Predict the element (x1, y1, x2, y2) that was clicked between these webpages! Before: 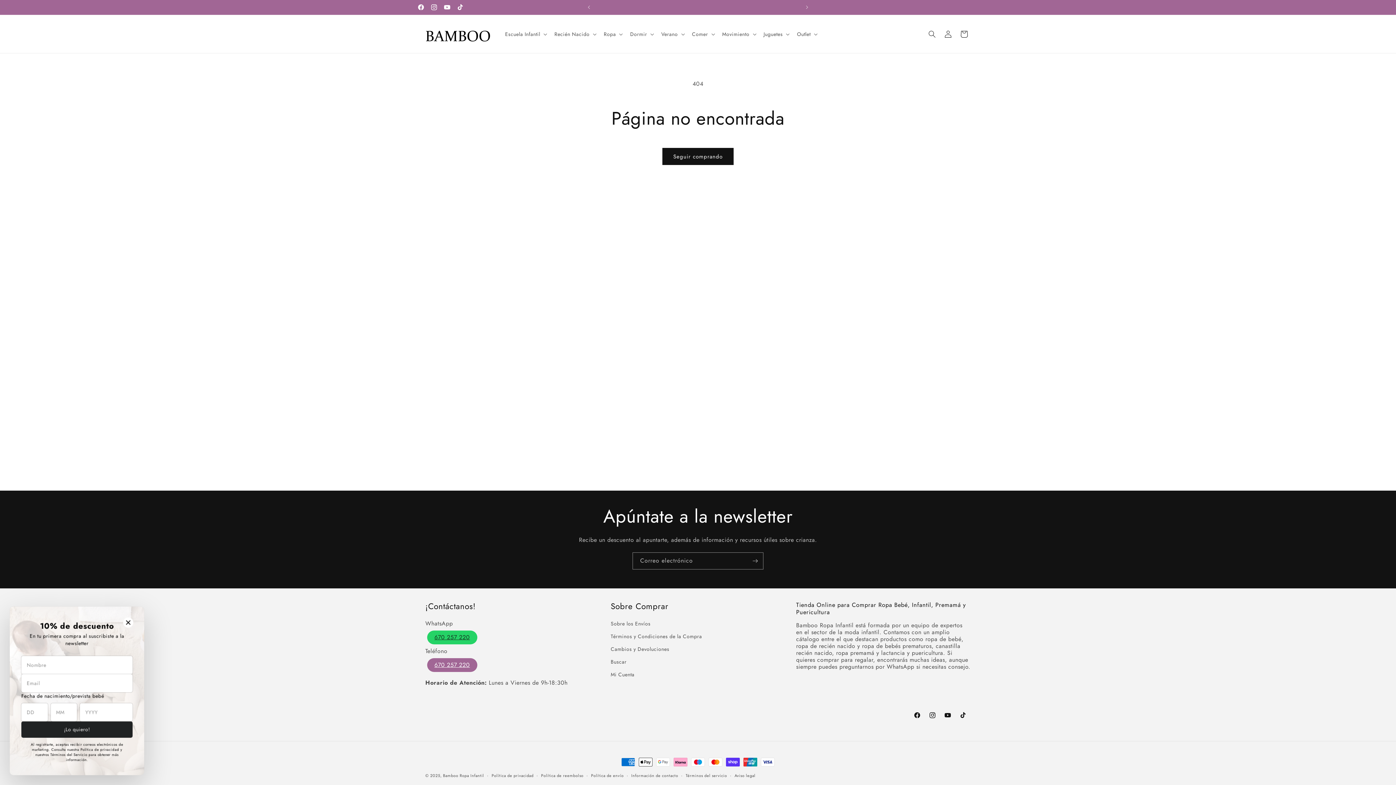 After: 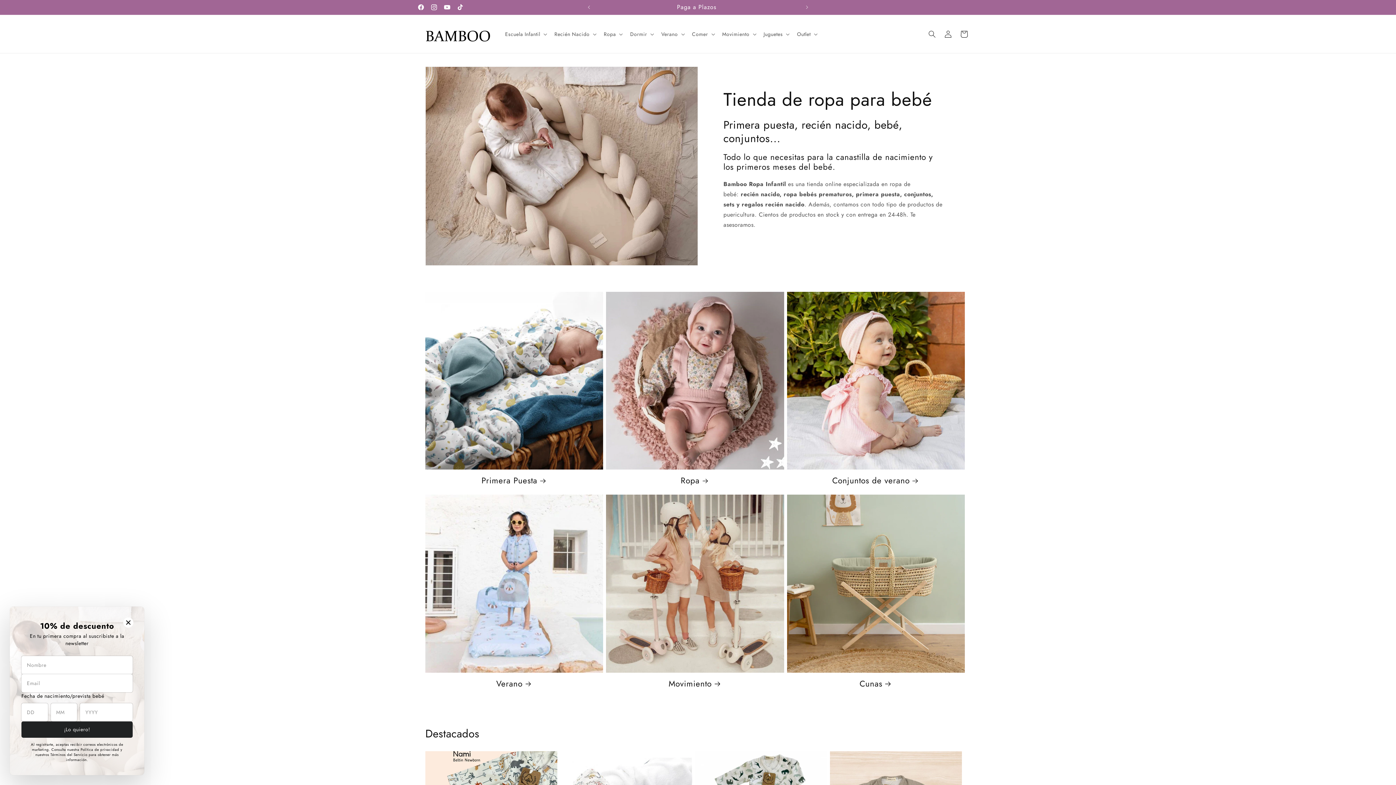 Action: bbox: (443, 773, 484, 778) label: Bamboo Ropa Infantil